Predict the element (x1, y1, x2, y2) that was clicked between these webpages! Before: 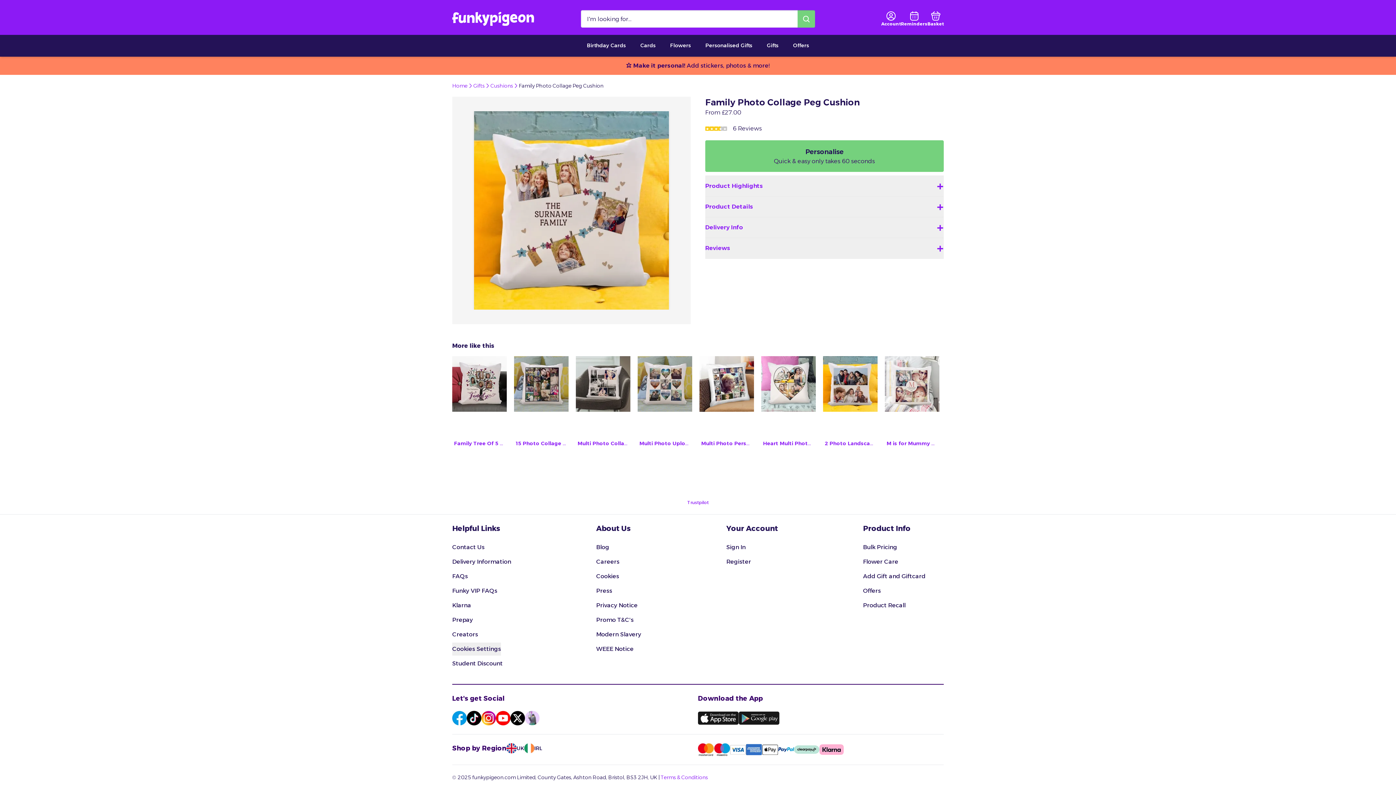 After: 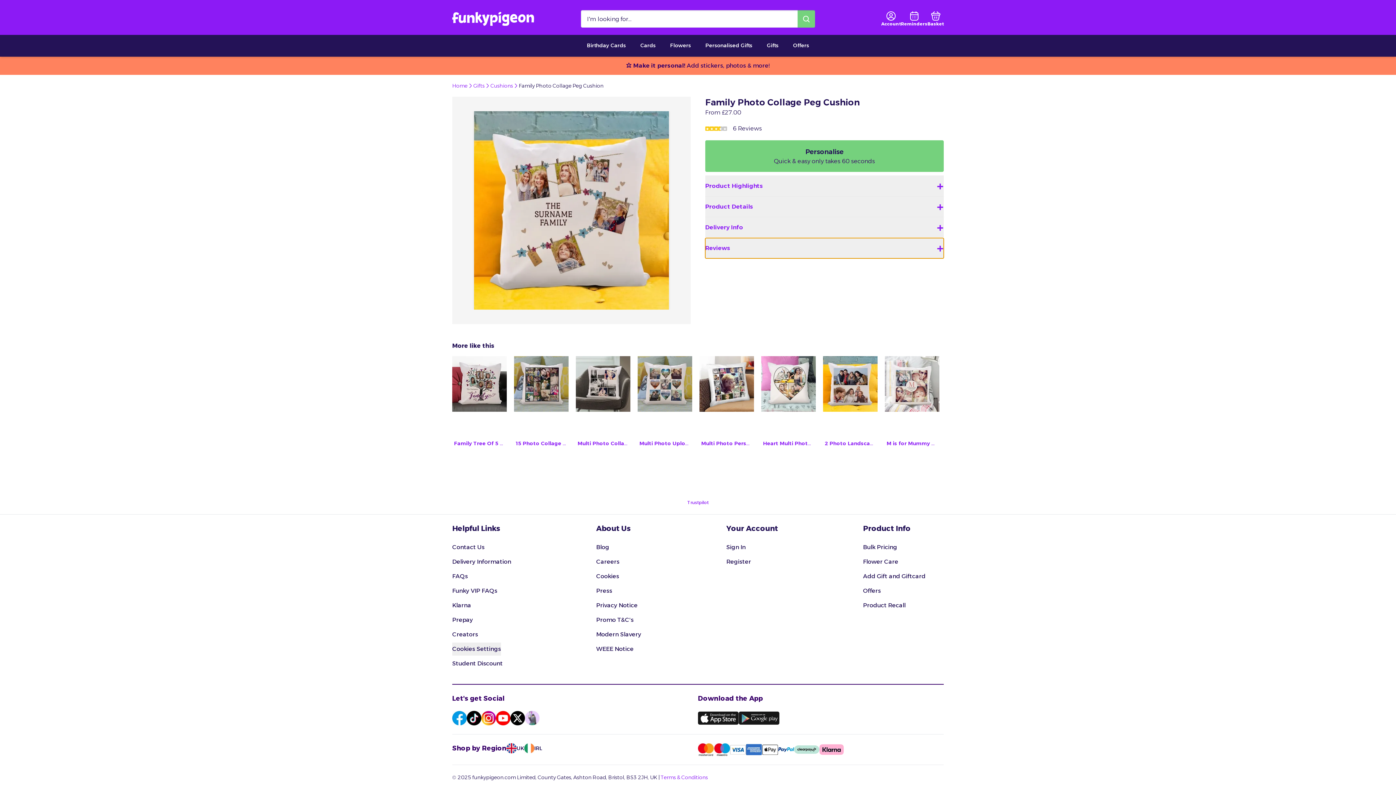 Action: label: Reviews

+ bbox: (705, 238, 944, 258)